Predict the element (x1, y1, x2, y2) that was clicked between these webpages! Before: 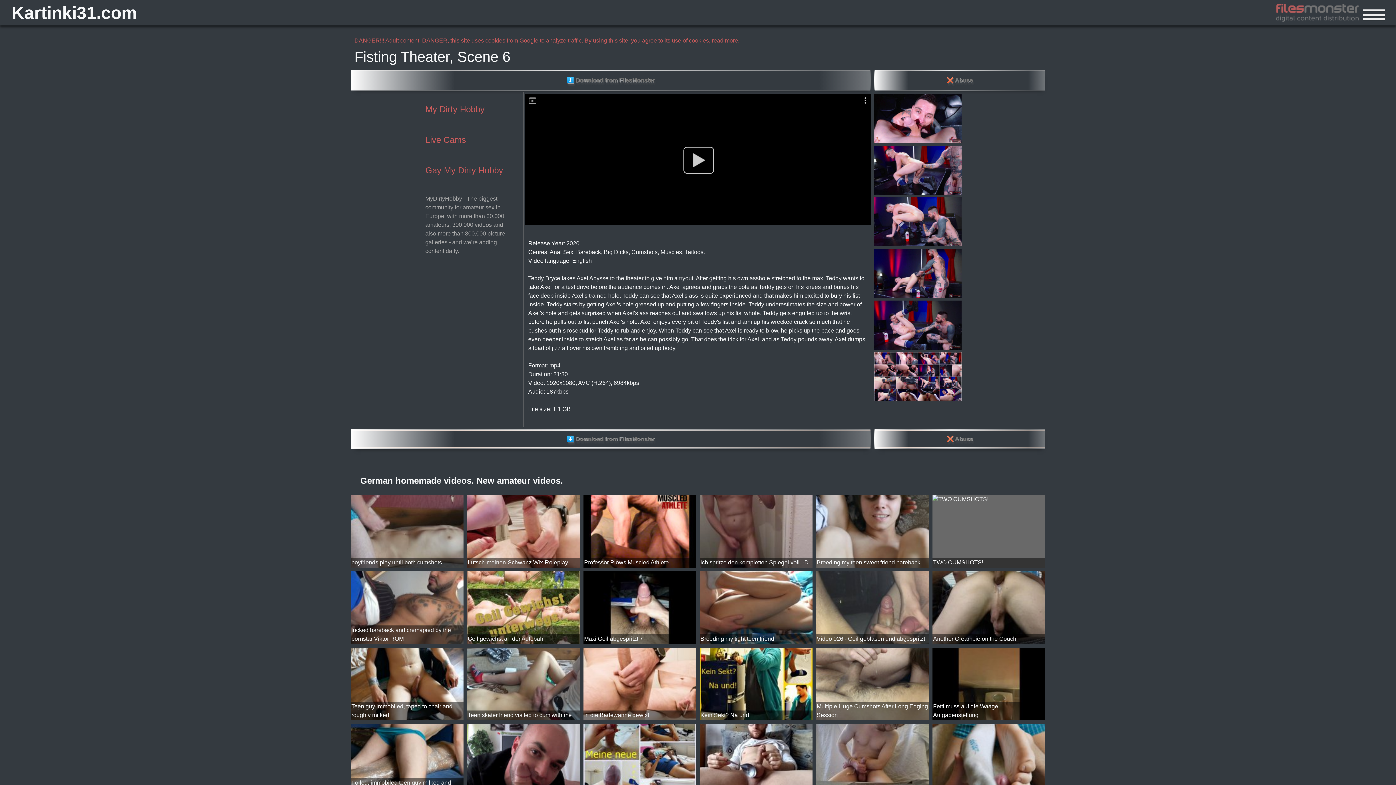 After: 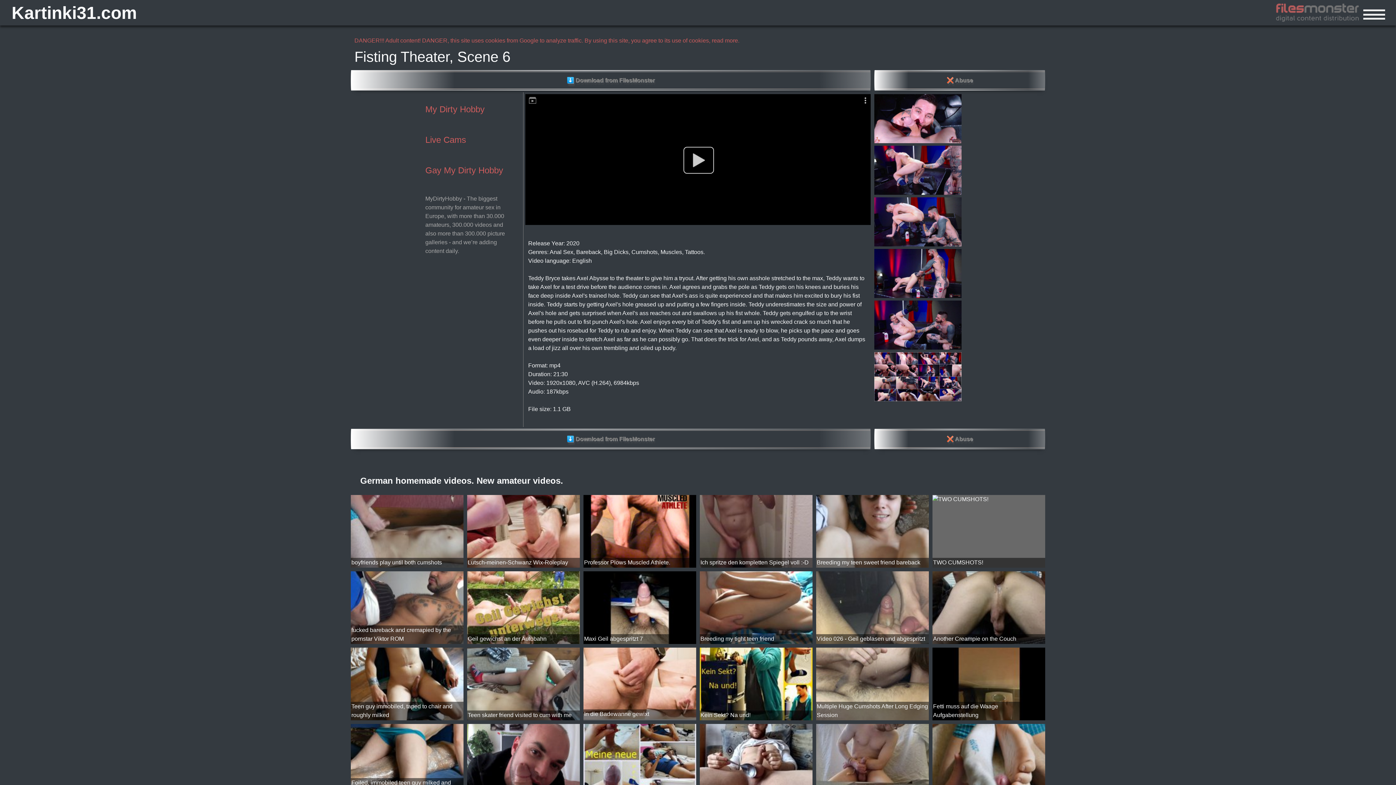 Action: bbox: (583, 715, 696, 721) label: In die Badewanne gewixt